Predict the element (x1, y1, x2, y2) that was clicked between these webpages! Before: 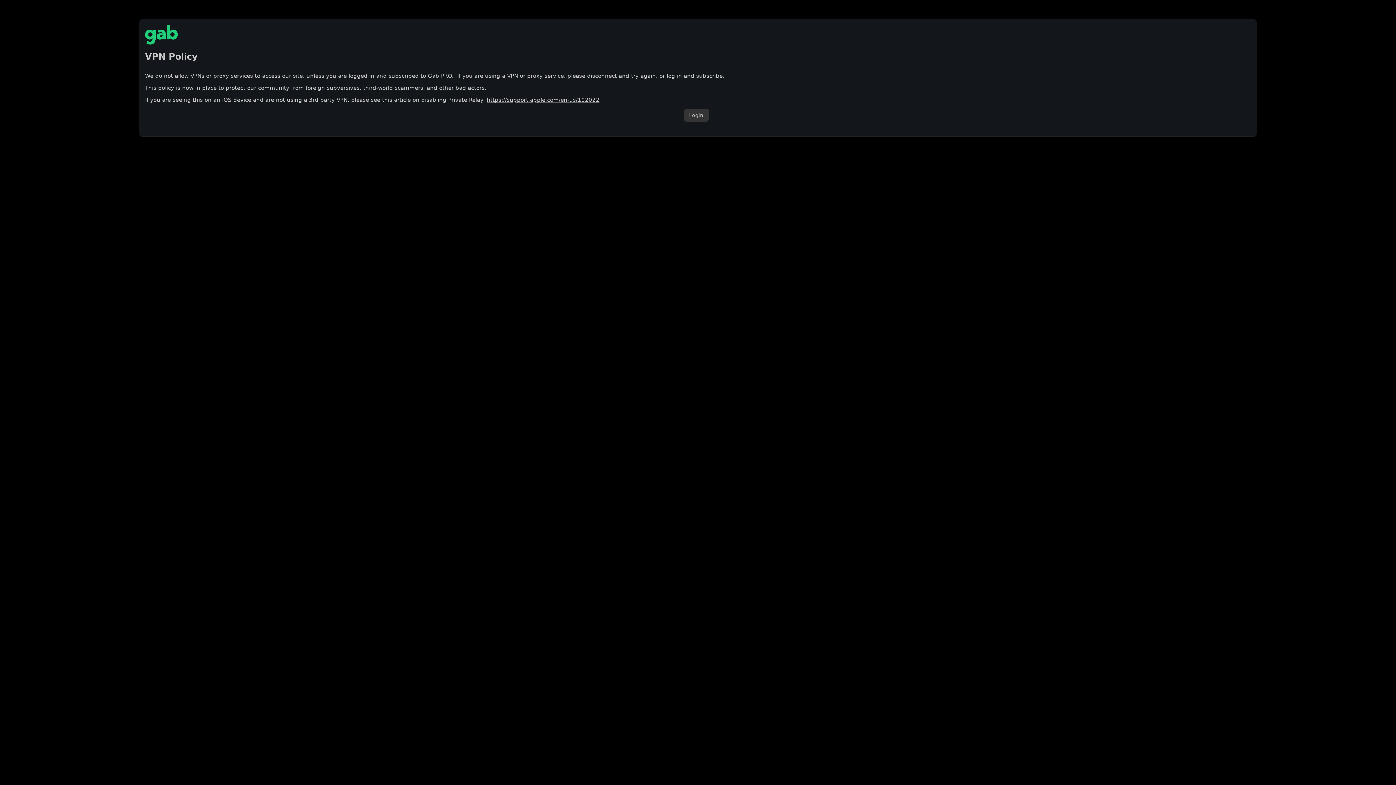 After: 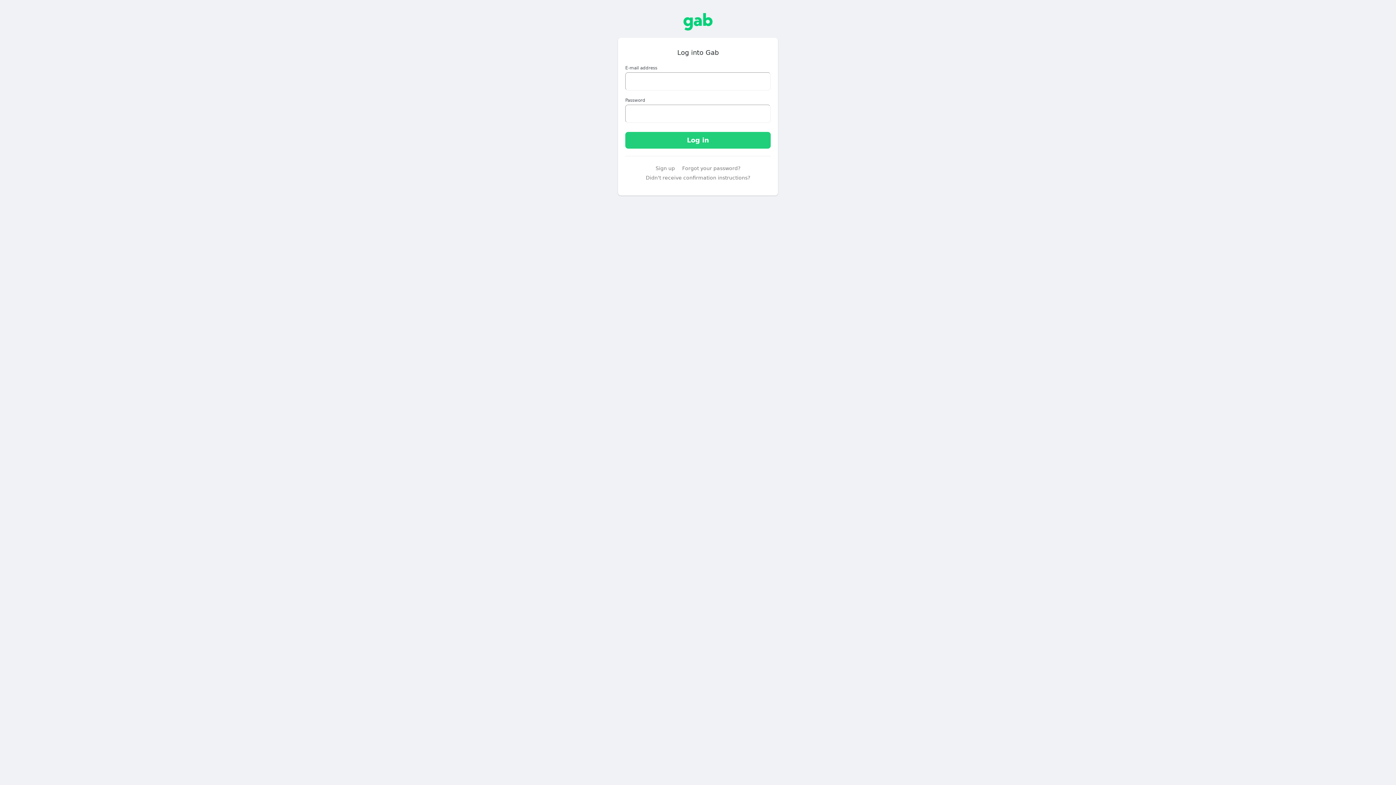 Action: label: Login bbox: (683, 108, 708, 121)